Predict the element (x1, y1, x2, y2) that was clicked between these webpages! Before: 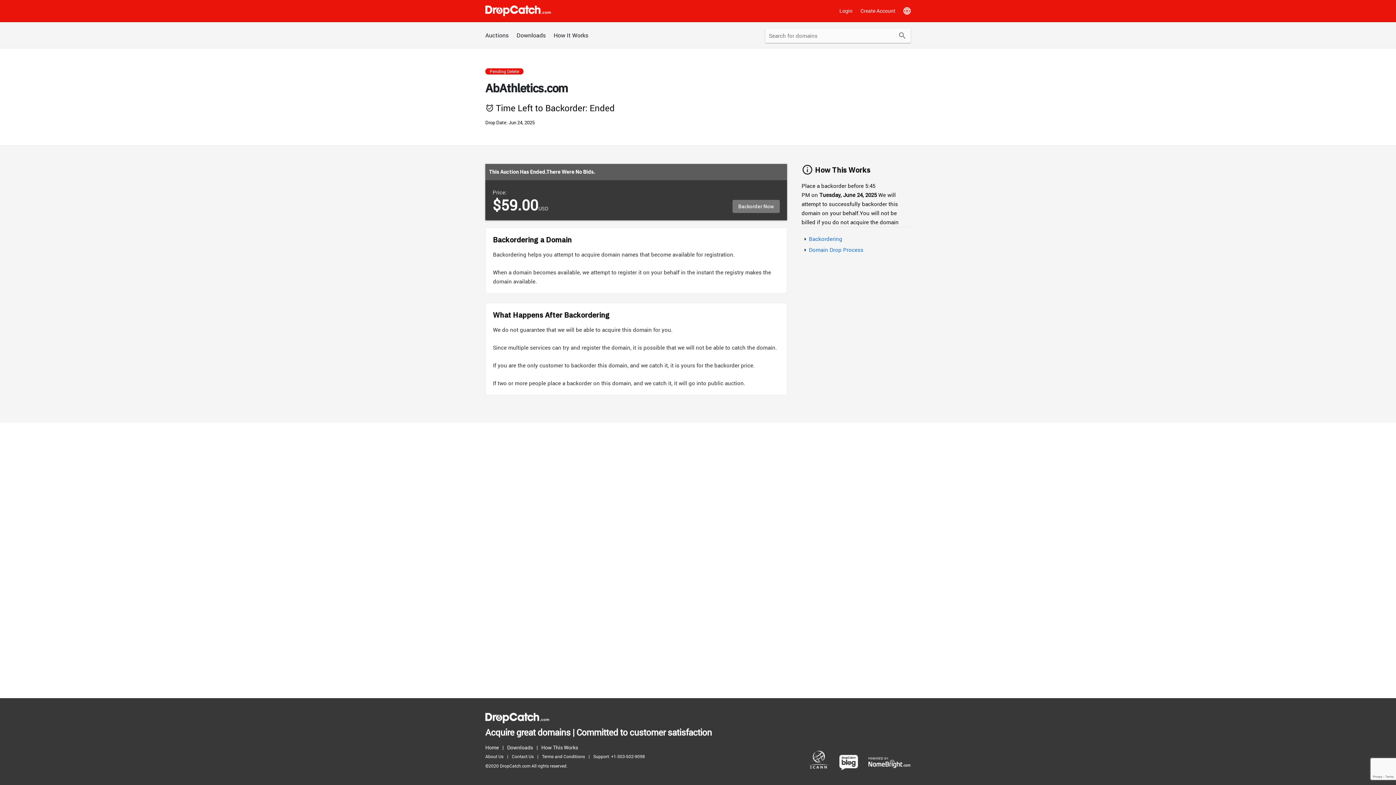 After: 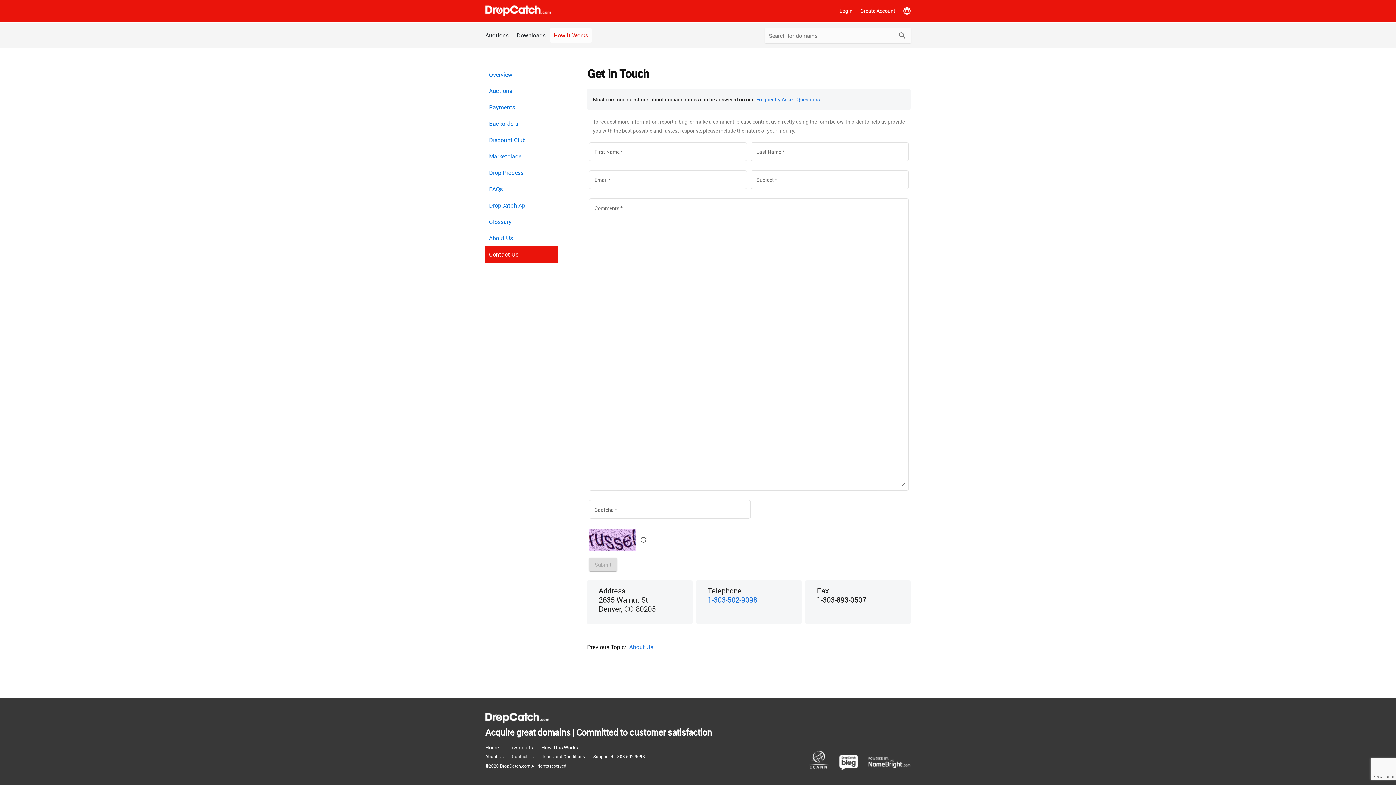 Action: bbox: (512, 752, 537, 761) label: Contact Us